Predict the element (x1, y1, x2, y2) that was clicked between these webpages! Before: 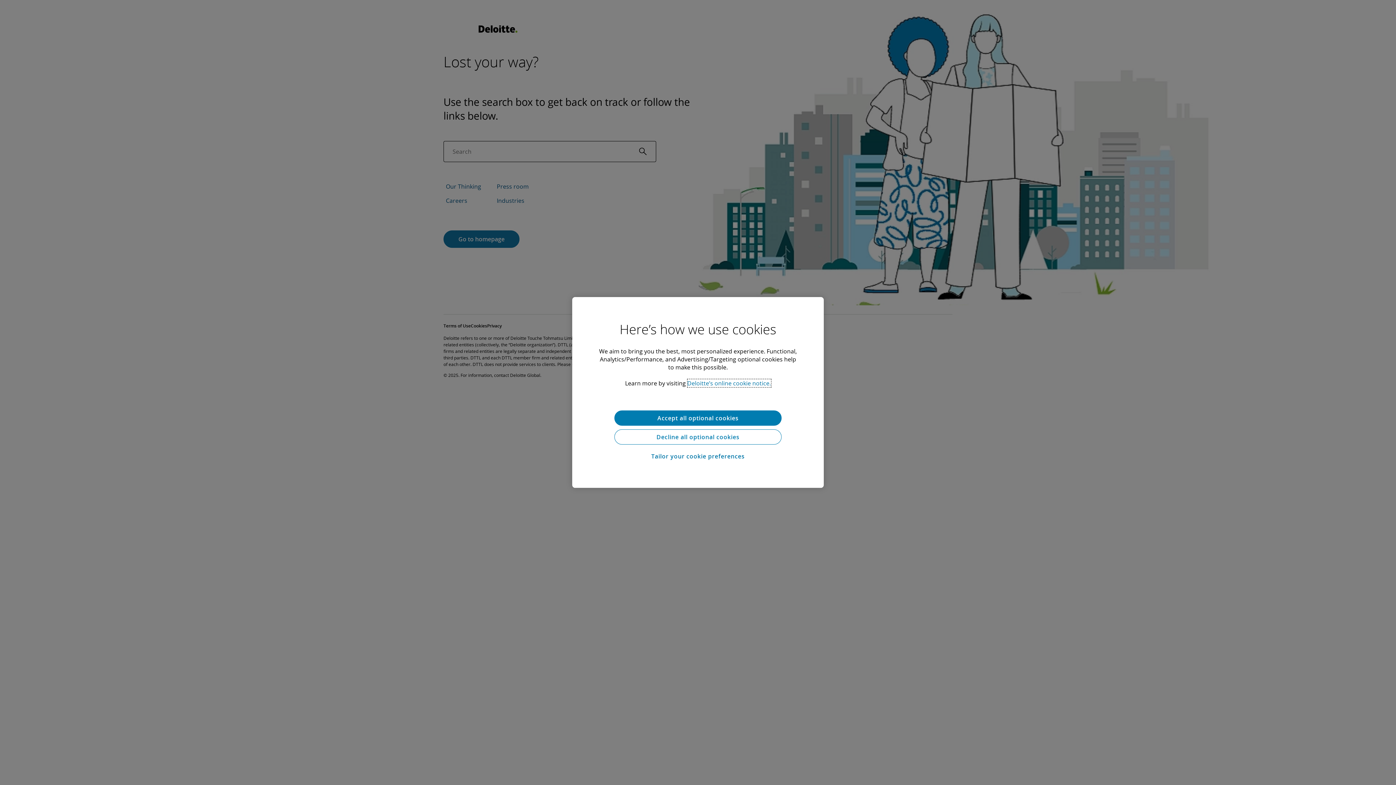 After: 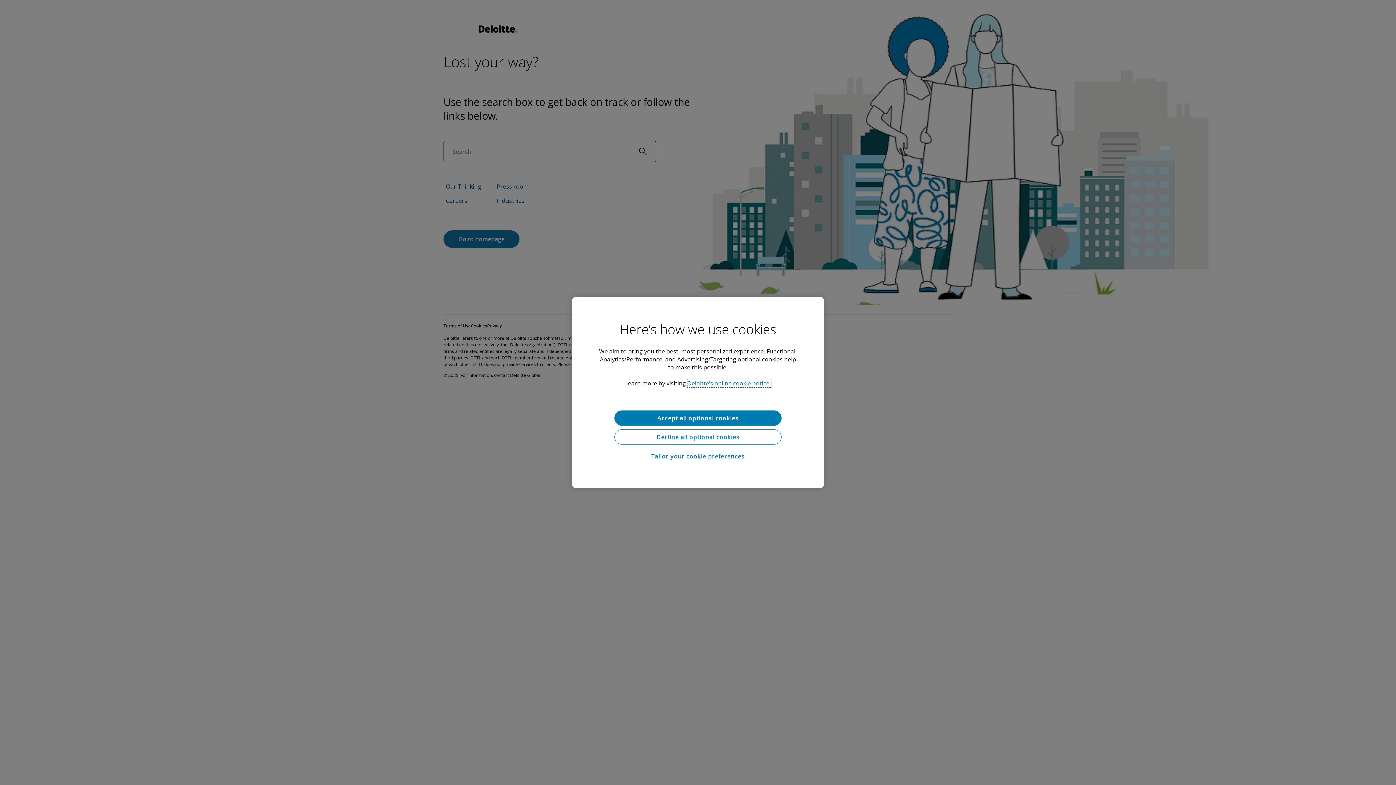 Action: bbox: (687, 379, 771, 387) label: Deloitte’s online cookie notice, opens in a new tab